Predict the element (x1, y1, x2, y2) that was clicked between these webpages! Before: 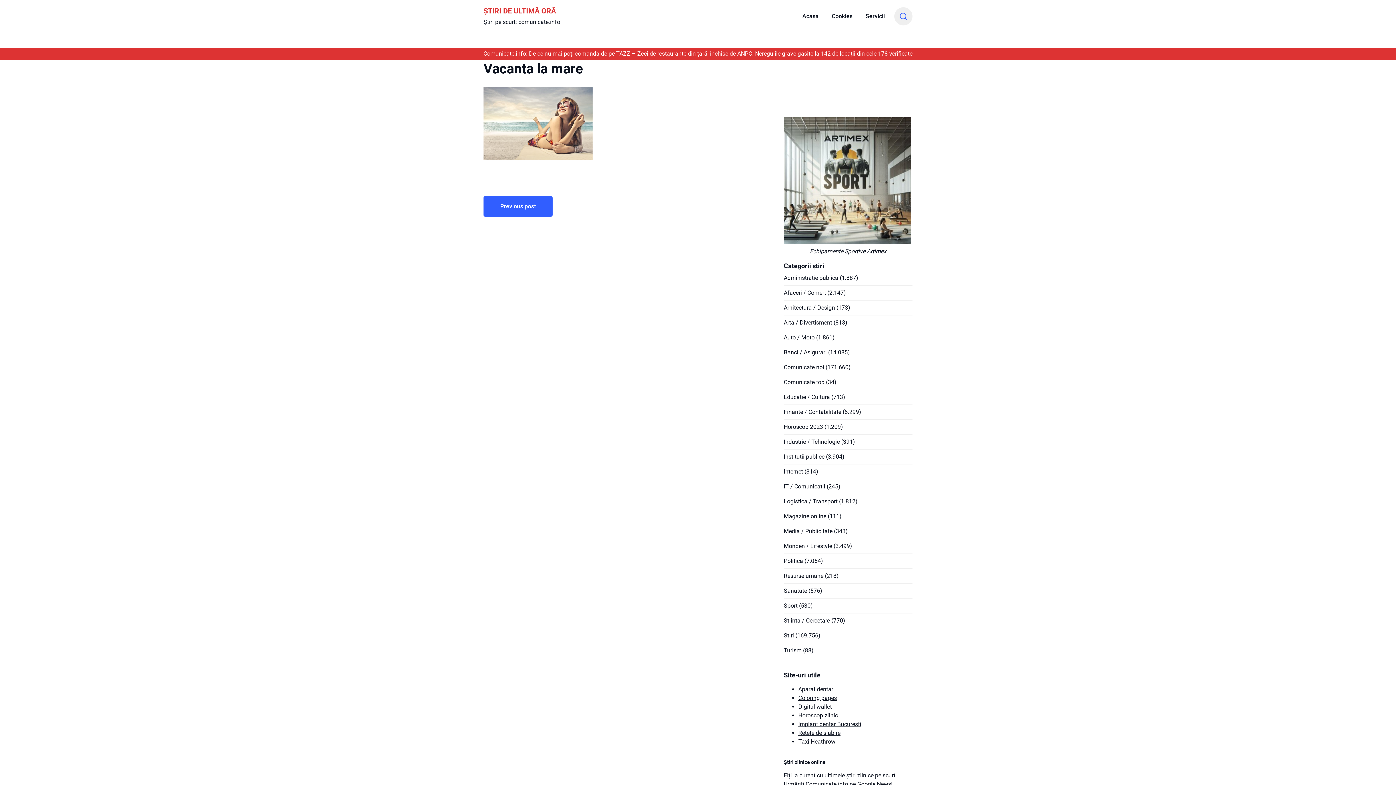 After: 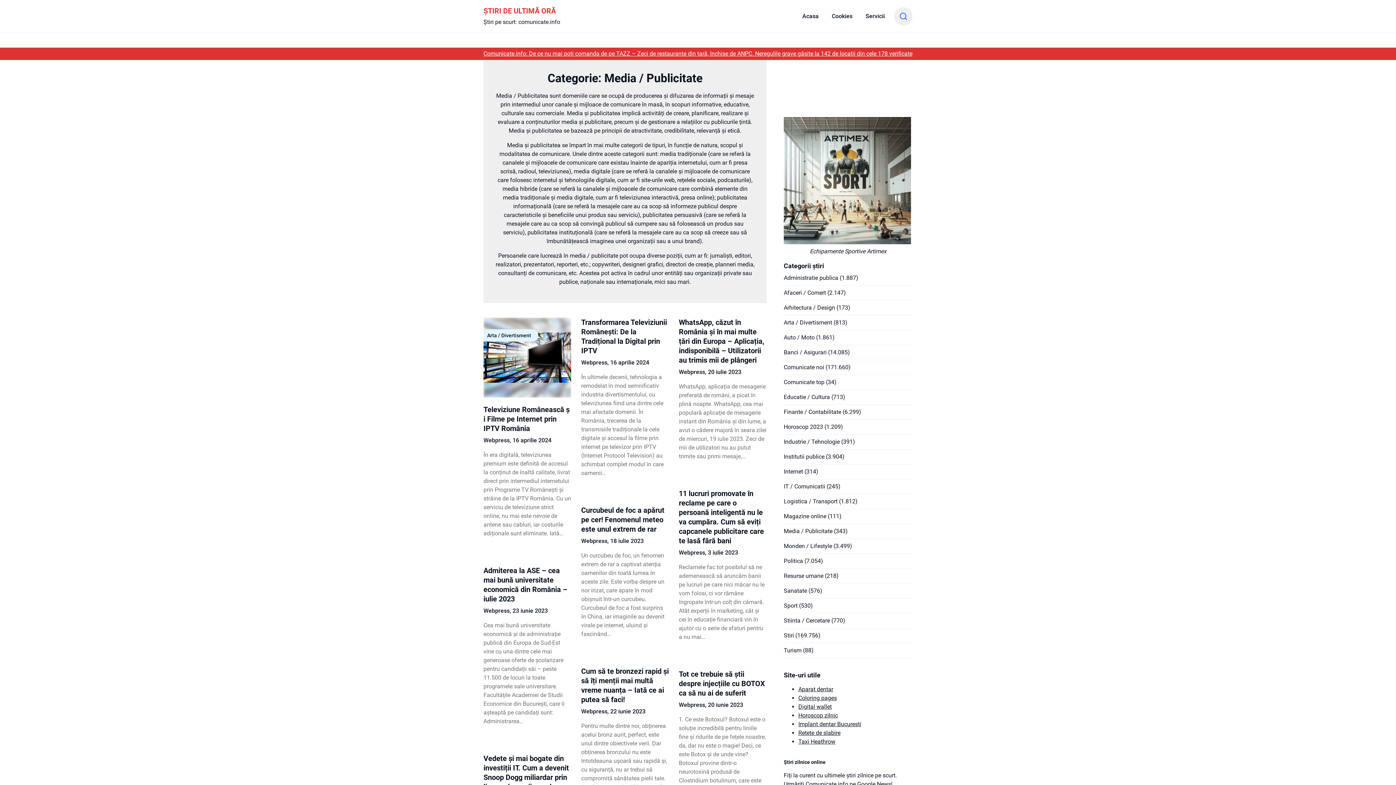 Action: bbox: (783, 528, 832, 534) label: Media / Publicitate